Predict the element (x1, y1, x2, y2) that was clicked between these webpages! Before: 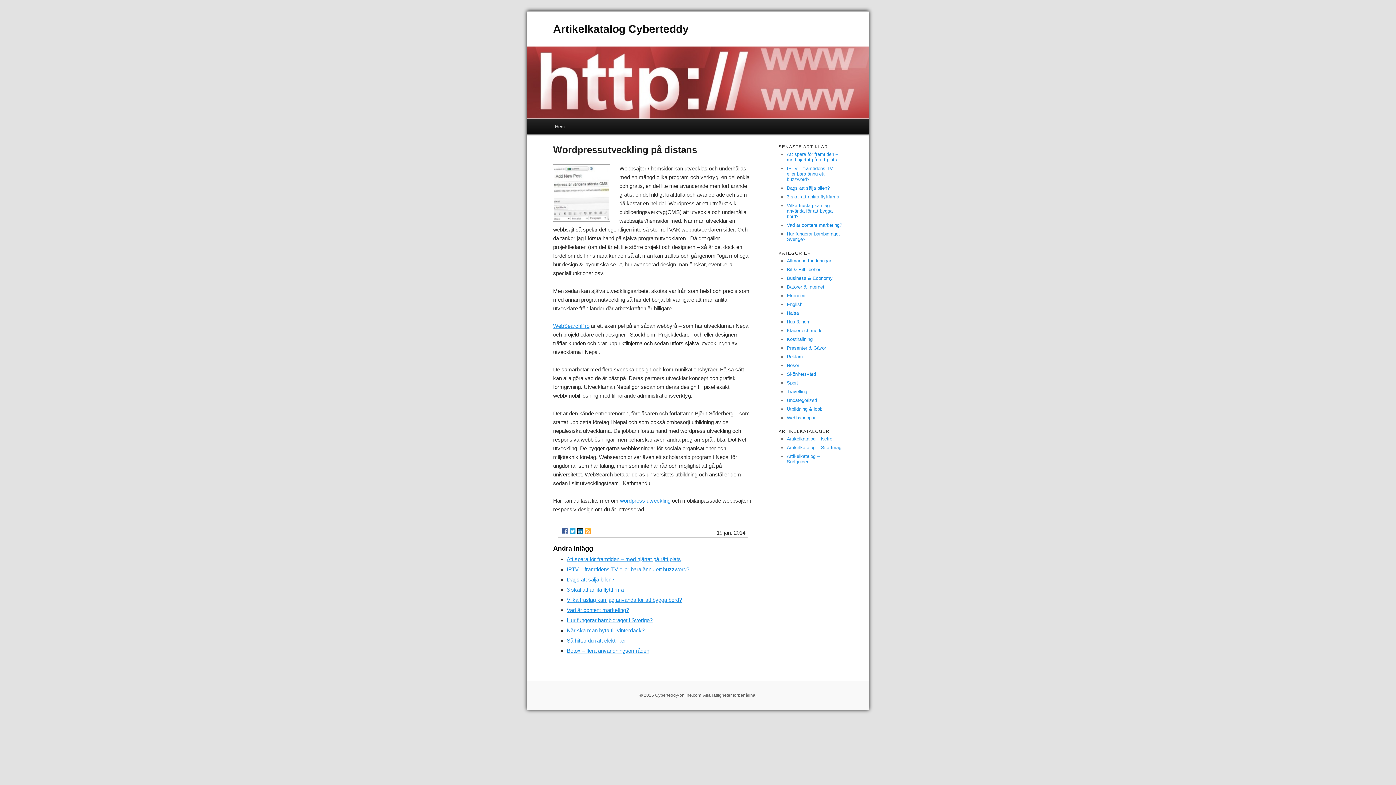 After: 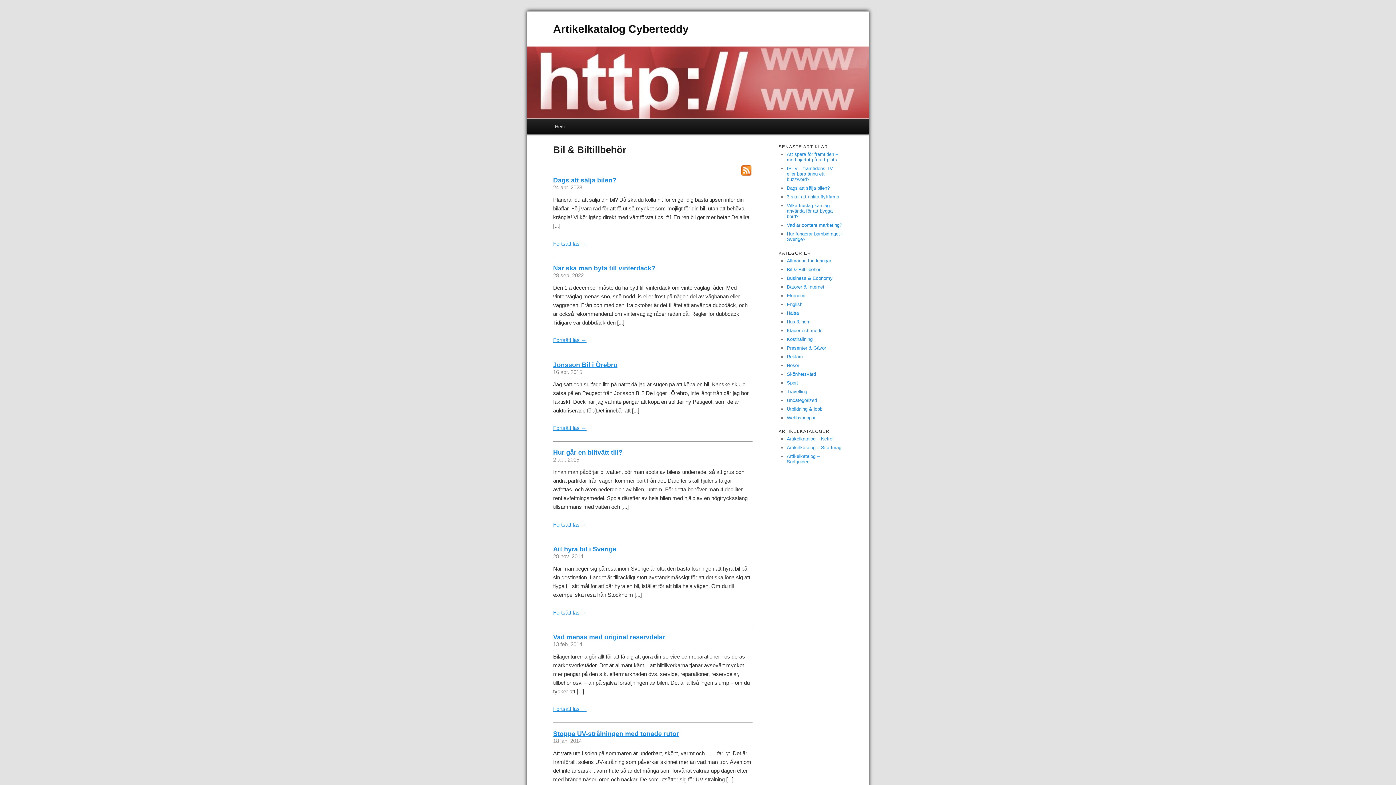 Action: label: Bil & Biltillbehör bbox: (787, 266, 820, 272)